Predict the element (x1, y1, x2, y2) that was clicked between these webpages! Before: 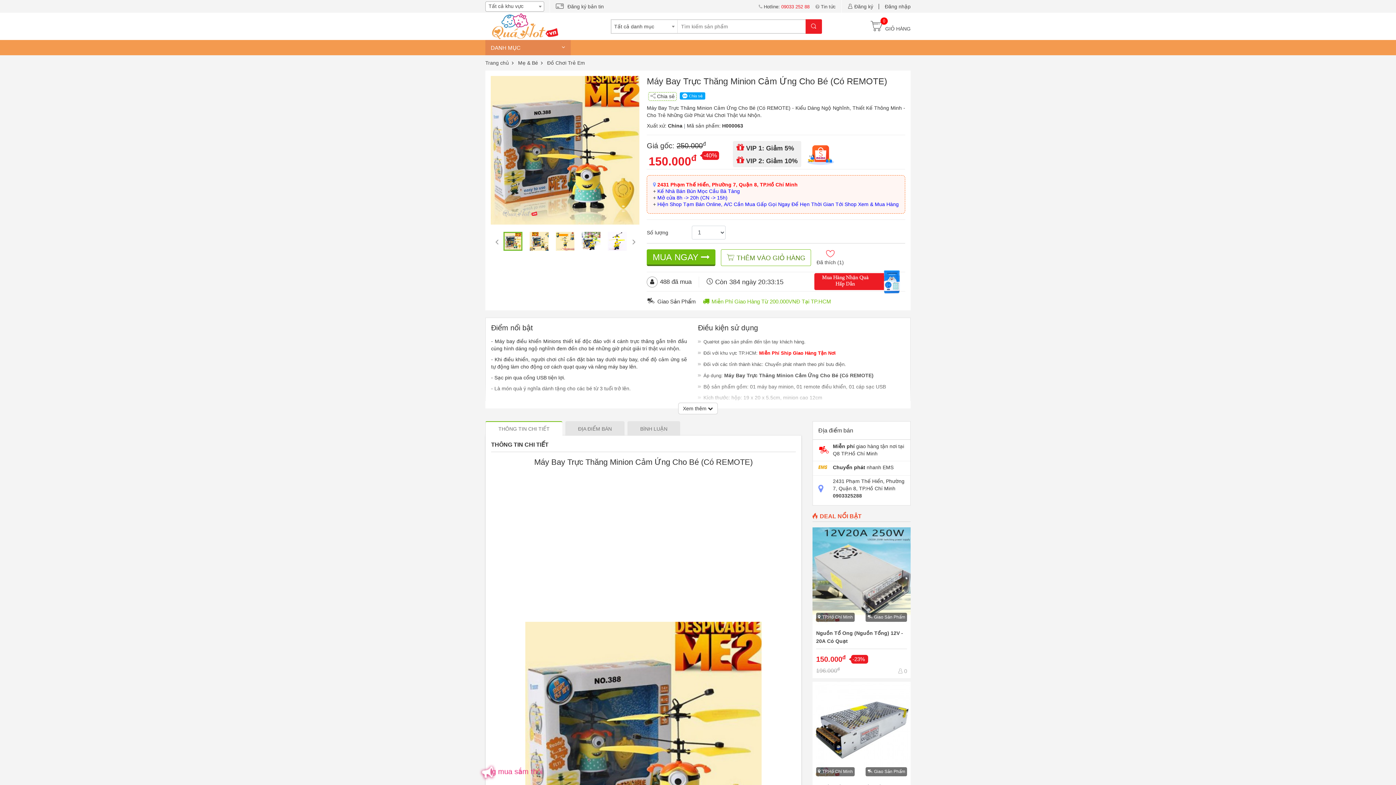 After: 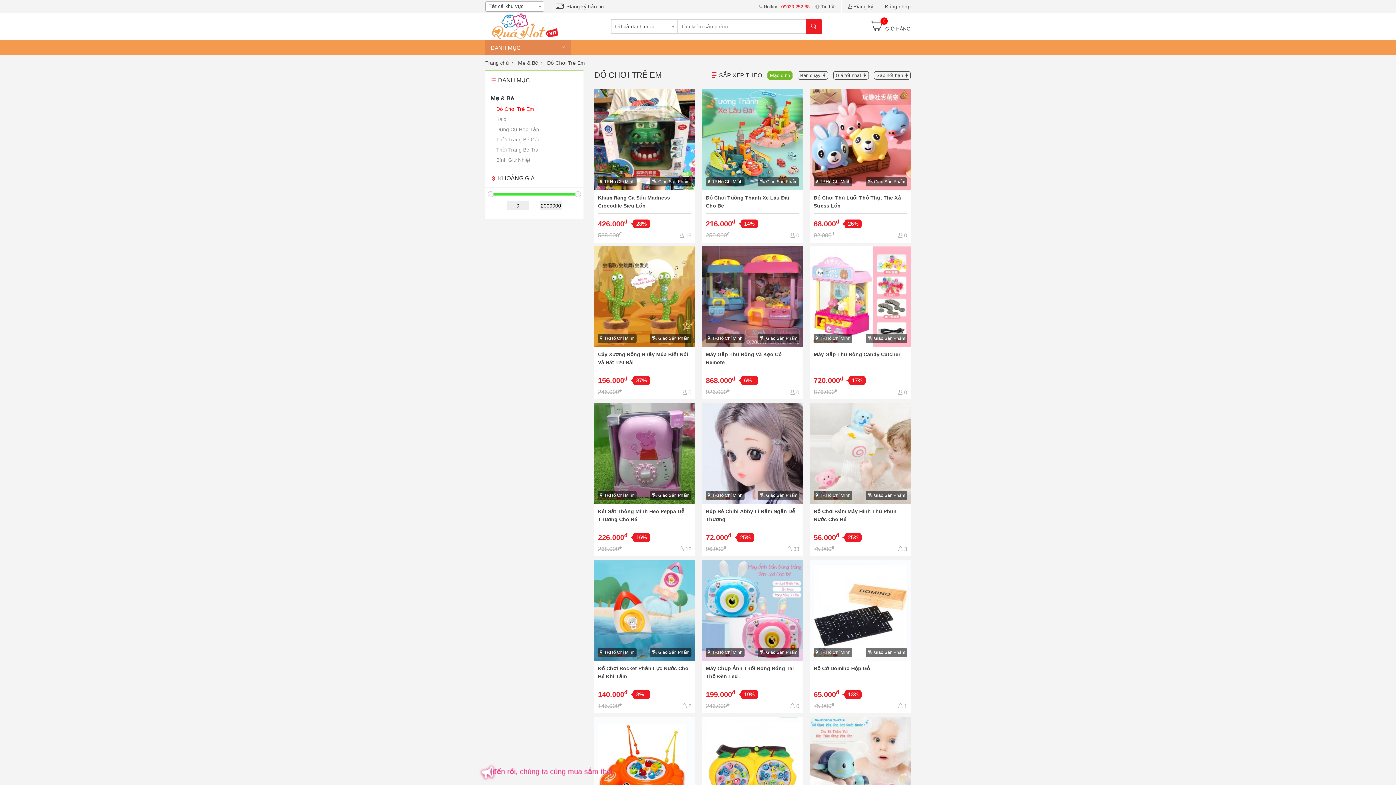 Action: bbox: (547, 60, 585, 65) label: Đồ Chơi Trẻ Em